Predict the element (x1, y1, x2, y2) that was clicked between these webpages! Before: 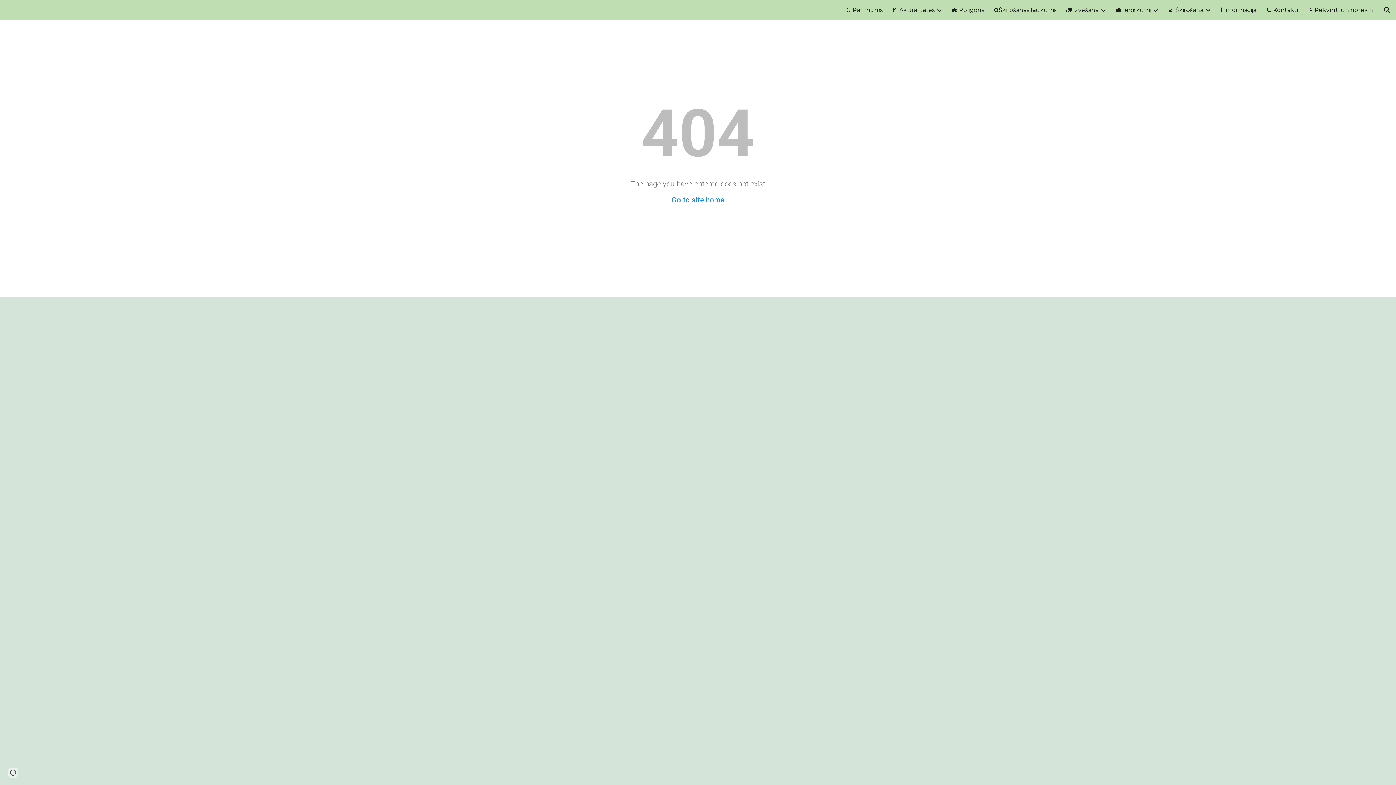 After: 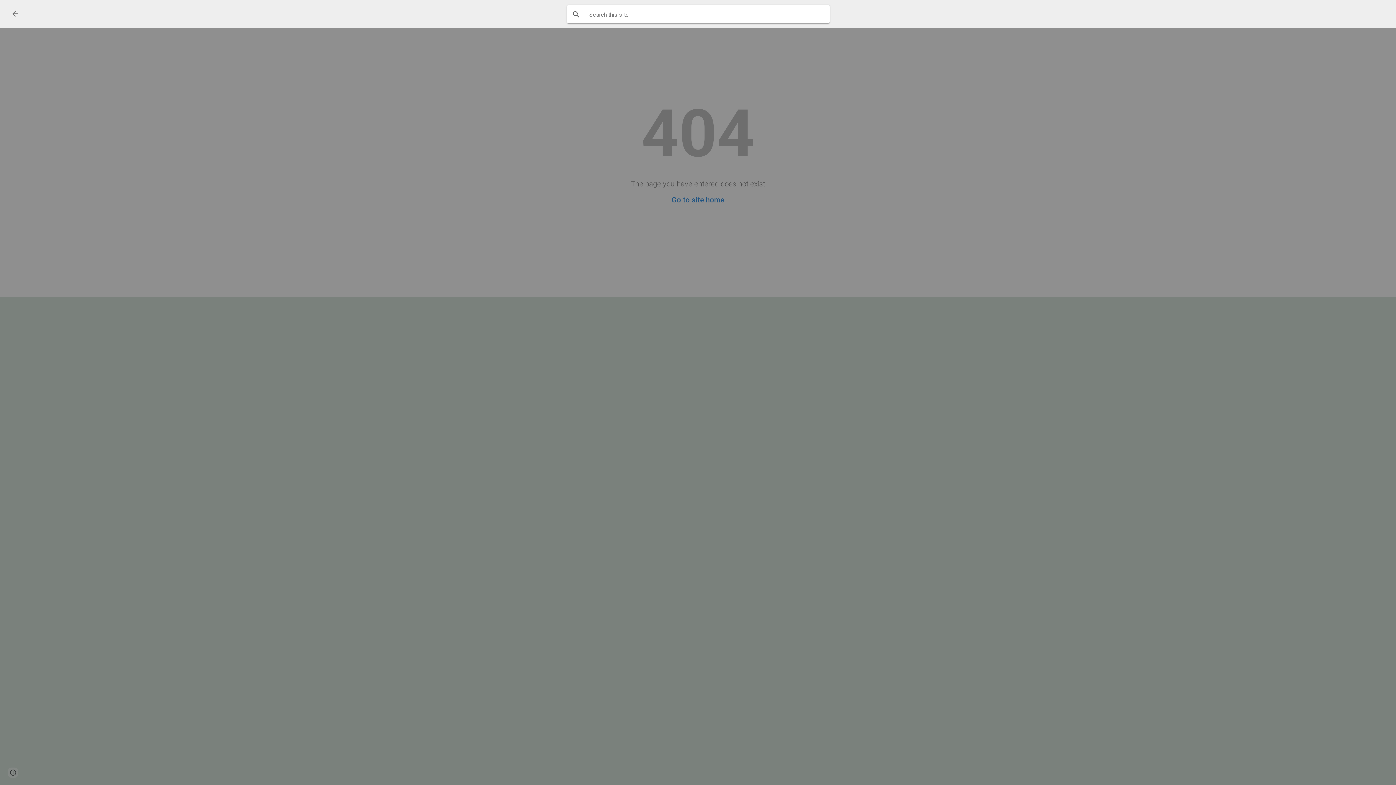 Action: bbox: (1378, 1, 1396, 18) label: Open search bar